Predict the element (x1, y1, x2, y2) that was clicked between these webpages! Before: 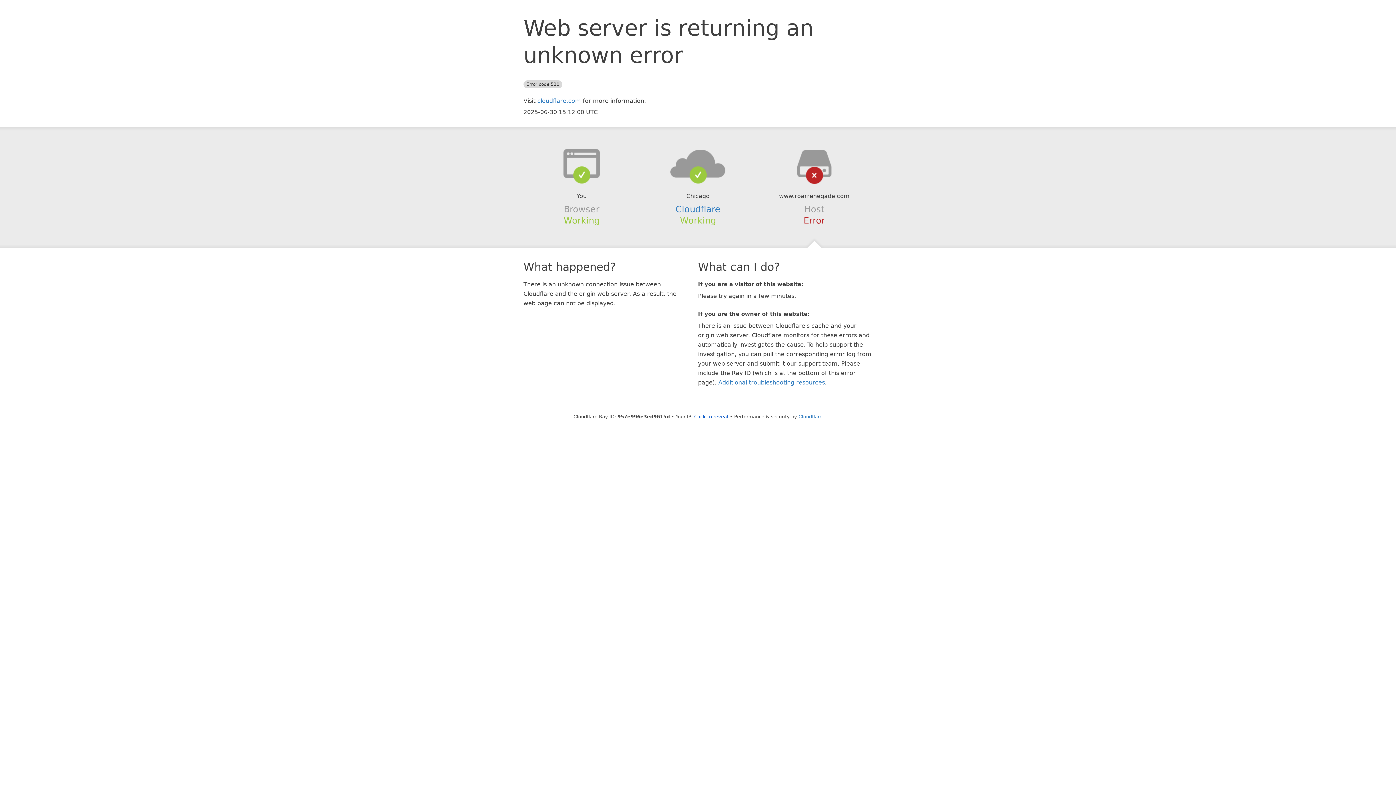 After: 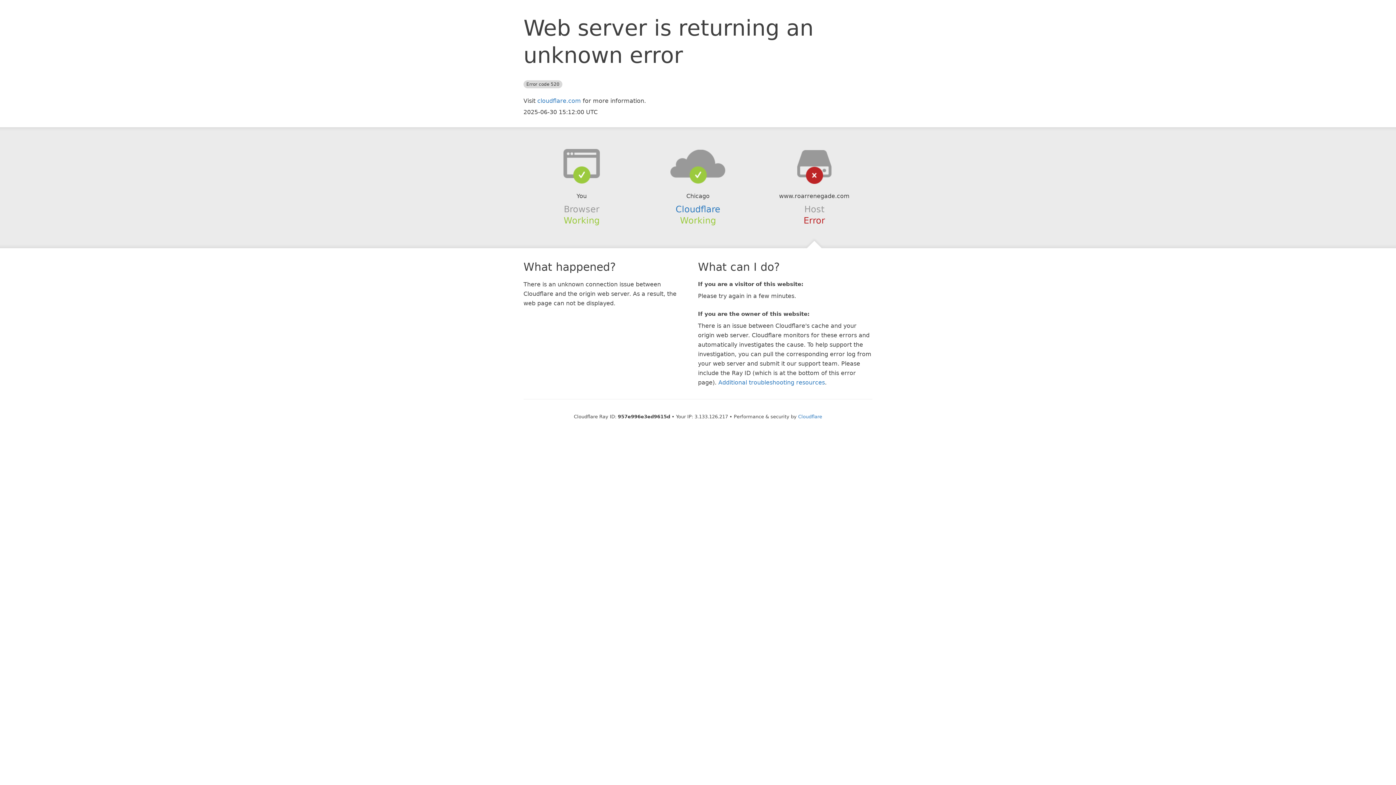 Action: label: Click to reveal bbox: (694, 414, 728, 419)